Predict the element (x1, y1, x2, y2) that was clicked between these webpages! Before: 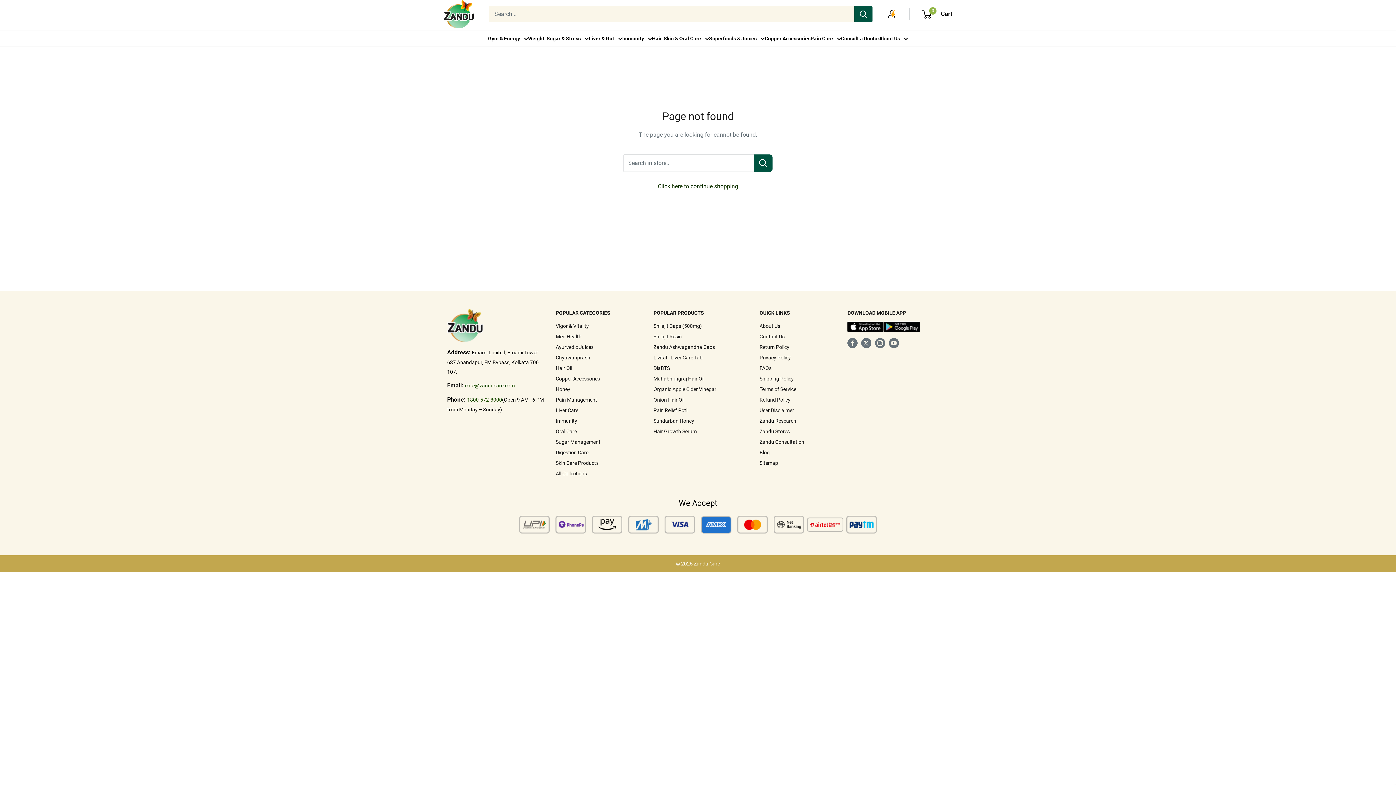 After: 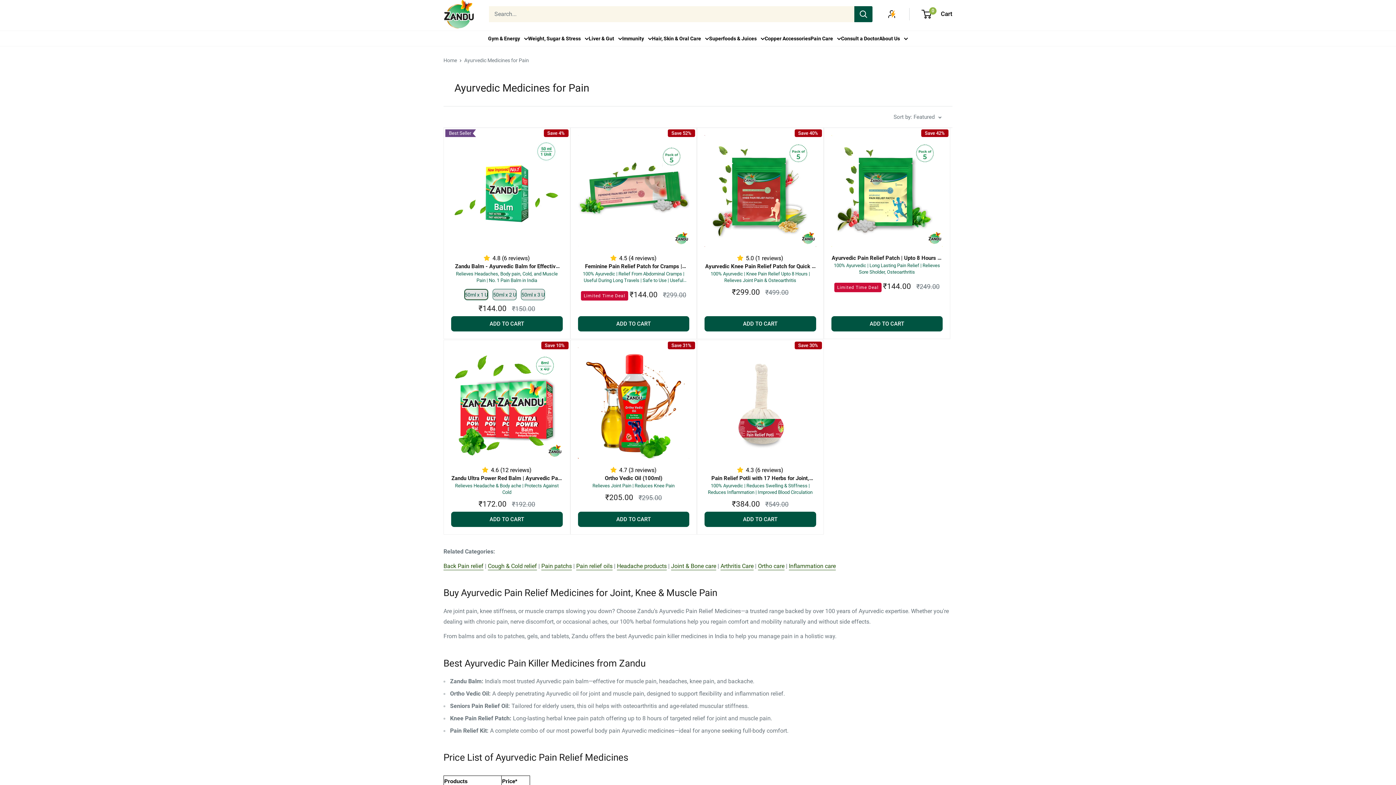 Action: label: Pain Care bbox: (810, 33, 841, 43)